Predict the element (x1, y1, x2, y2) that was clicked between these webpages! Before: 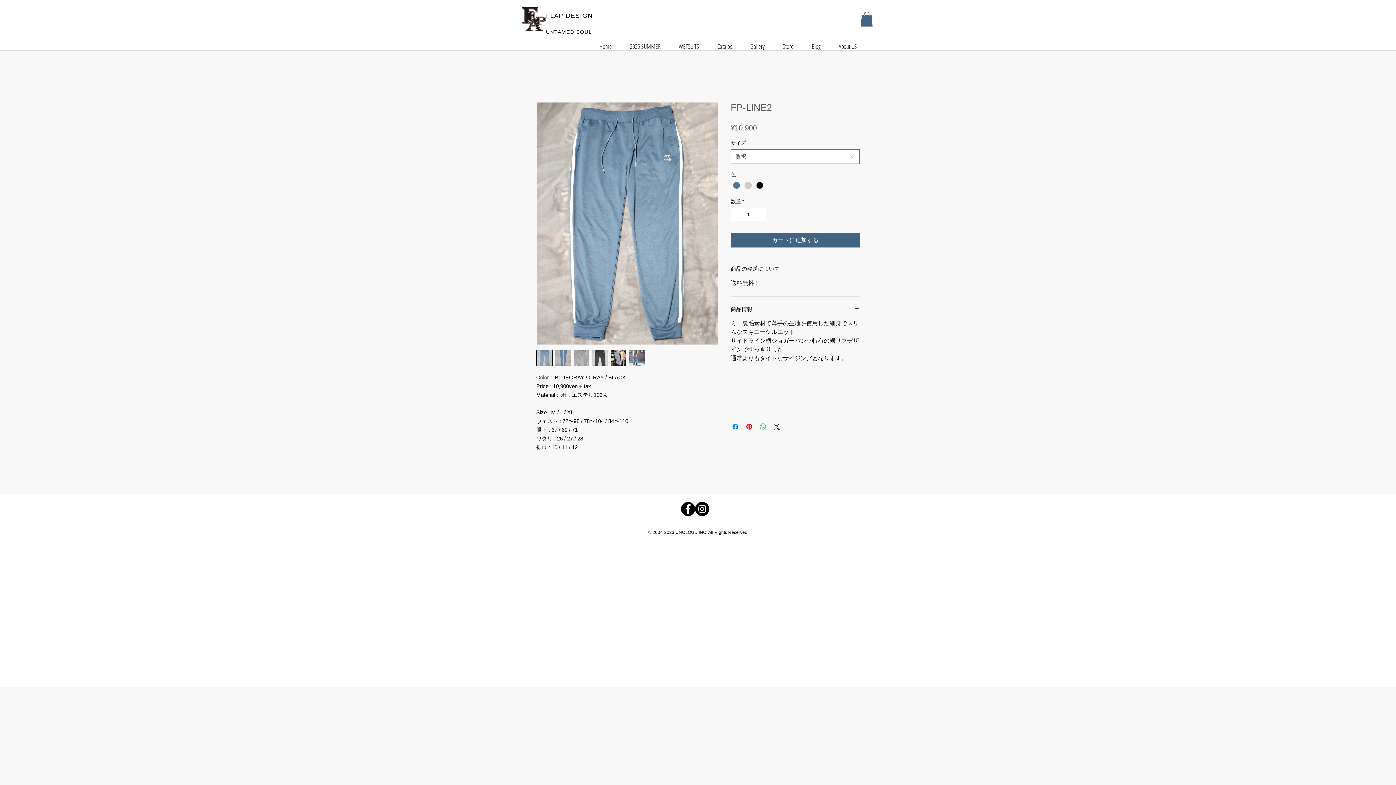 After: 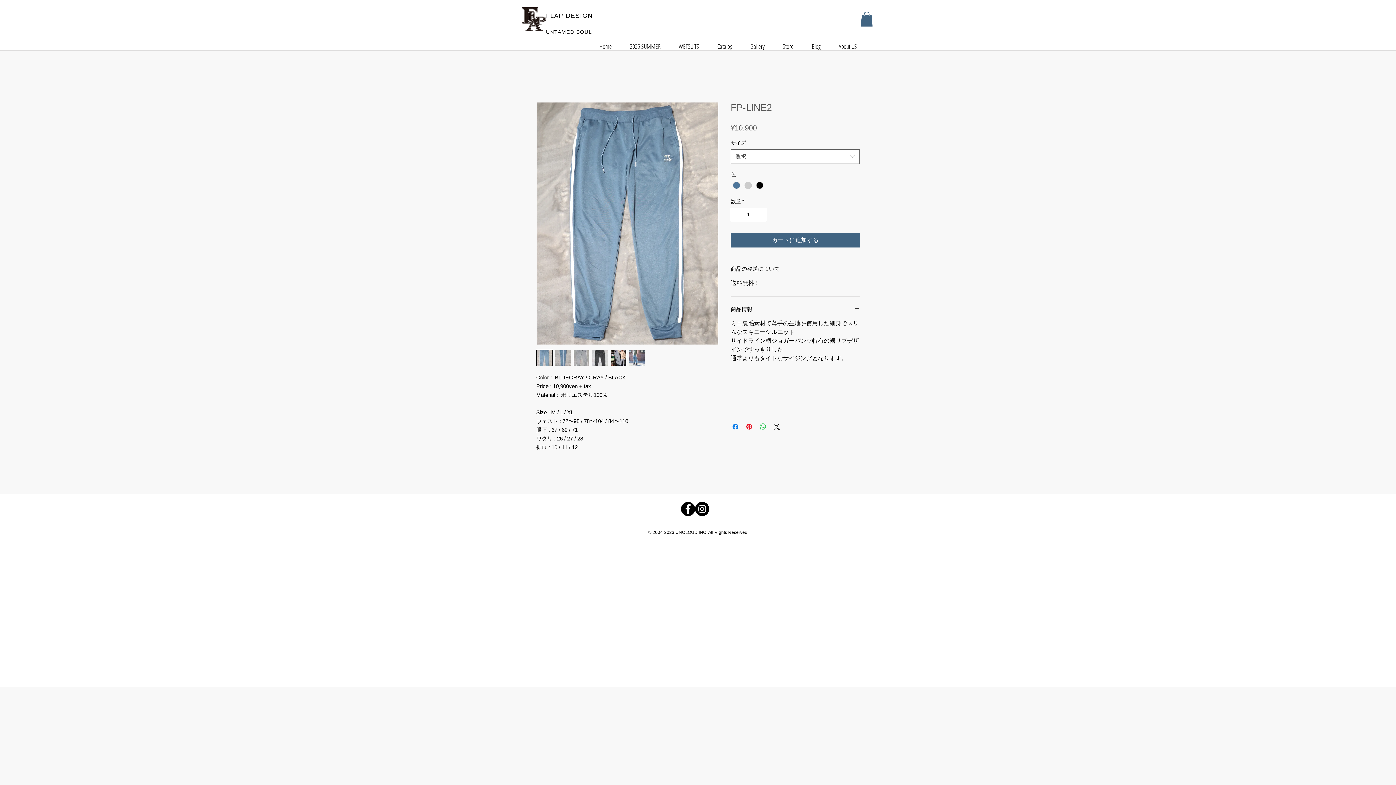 Action: label: Increment bbox: (756, 208, 765, 221)